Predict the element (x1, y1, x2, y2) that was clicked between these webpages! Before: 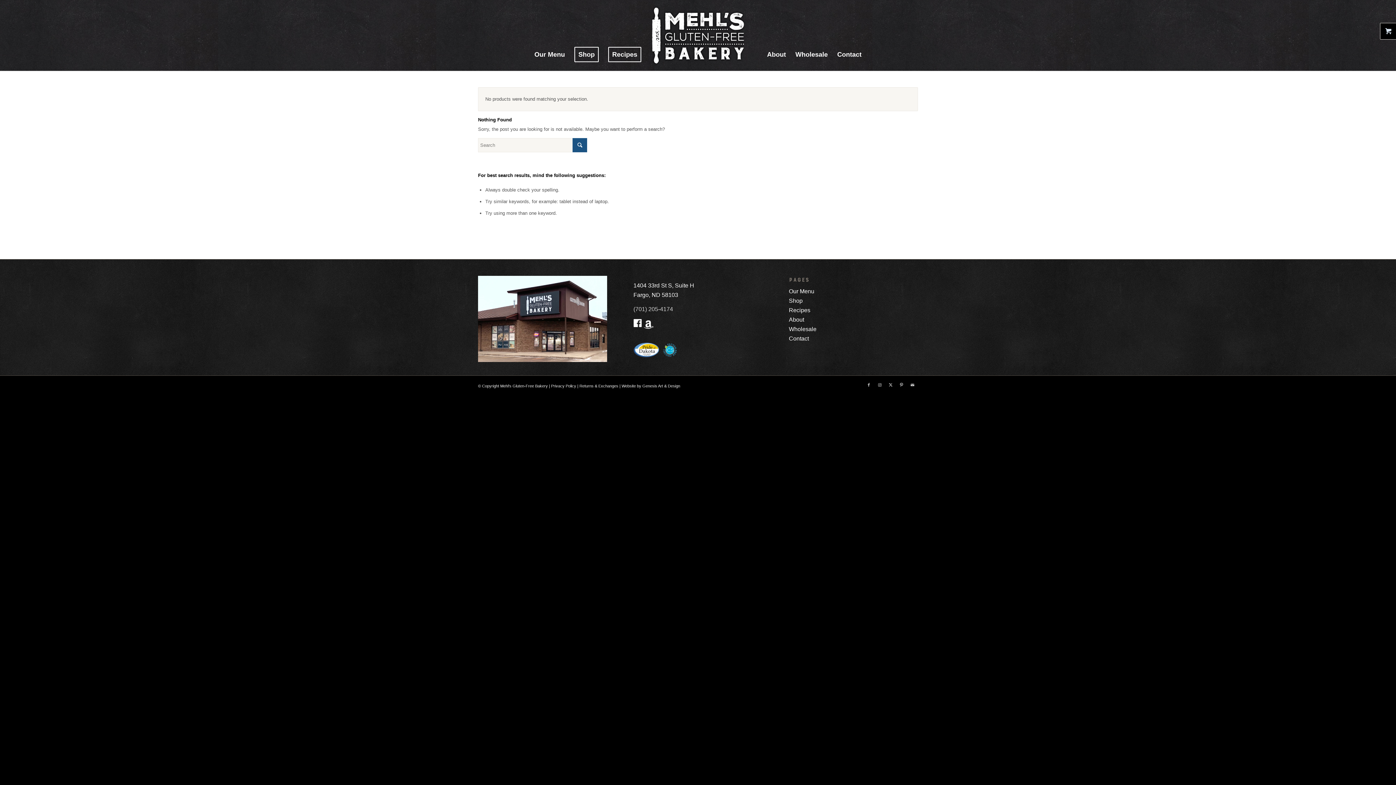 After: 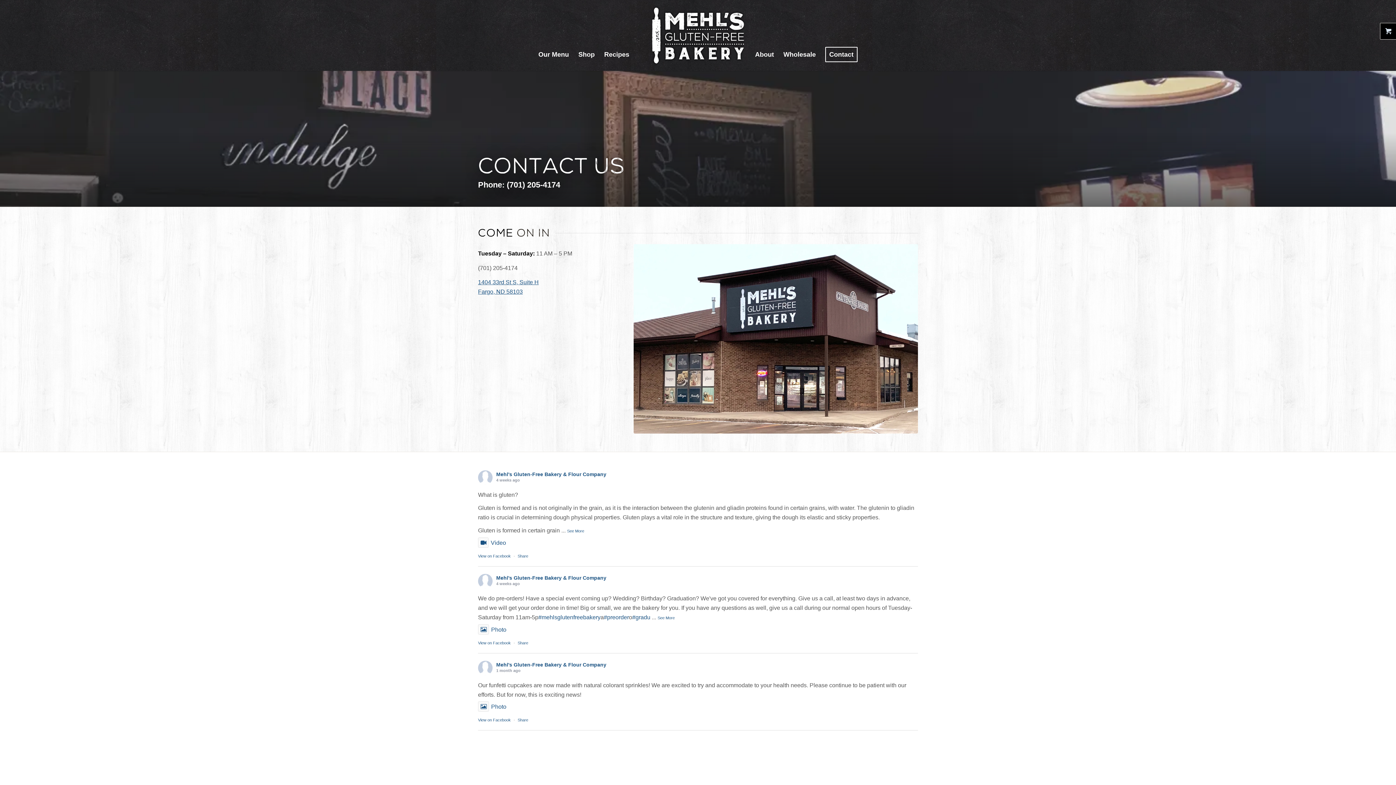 Action: label: Contact bbox: (789, 334, 918, 343)